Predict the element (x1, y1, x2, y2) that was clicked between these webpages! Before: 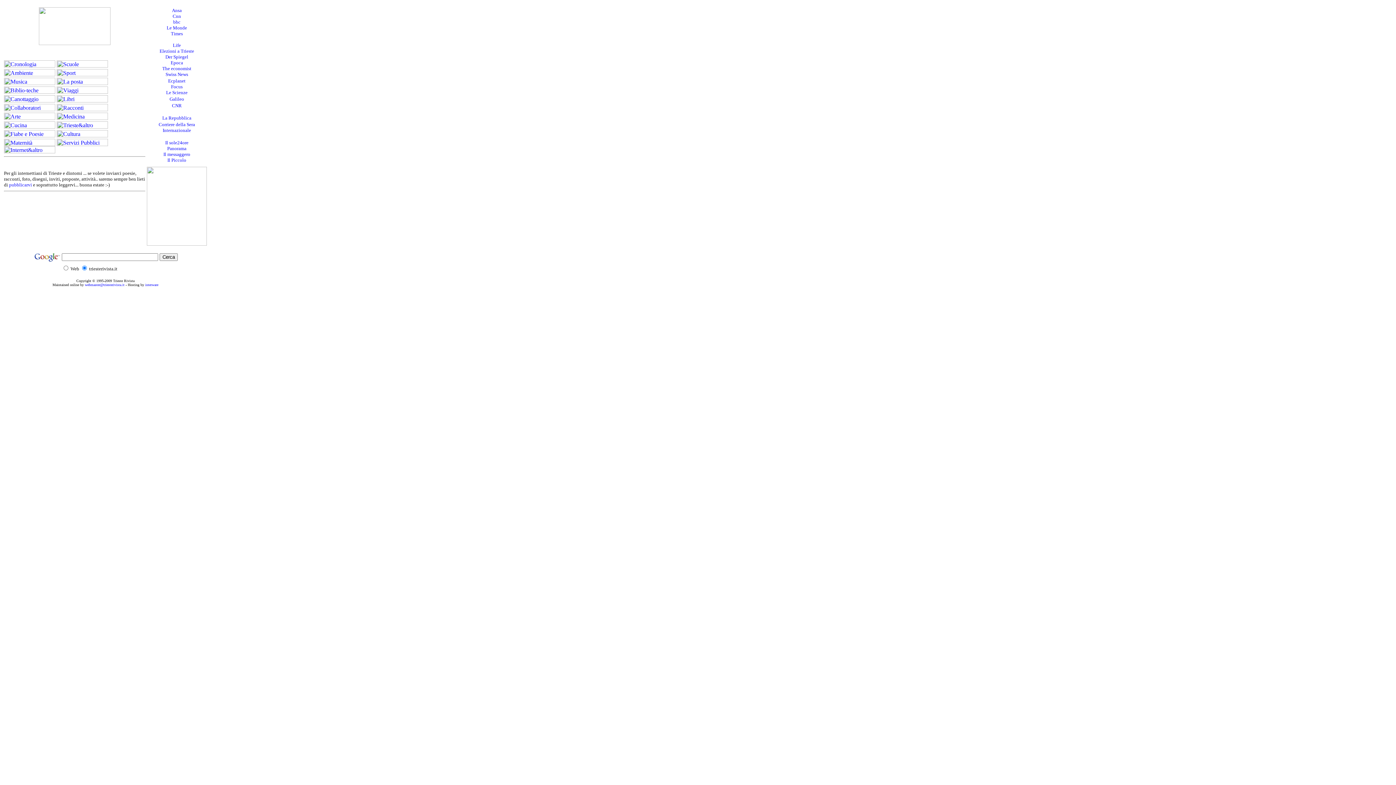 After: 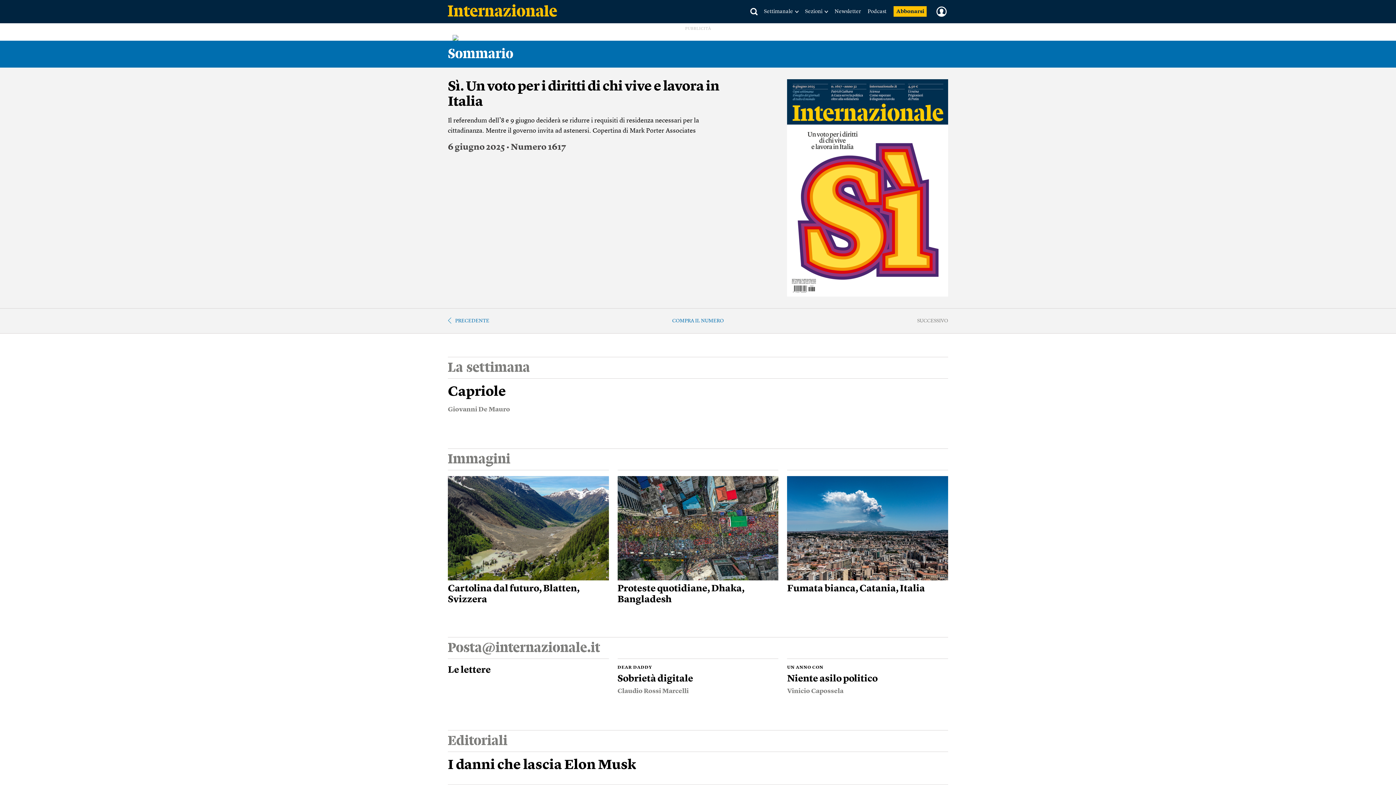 Action: label: nternazionale bbox: (164, 127, 191, 133)